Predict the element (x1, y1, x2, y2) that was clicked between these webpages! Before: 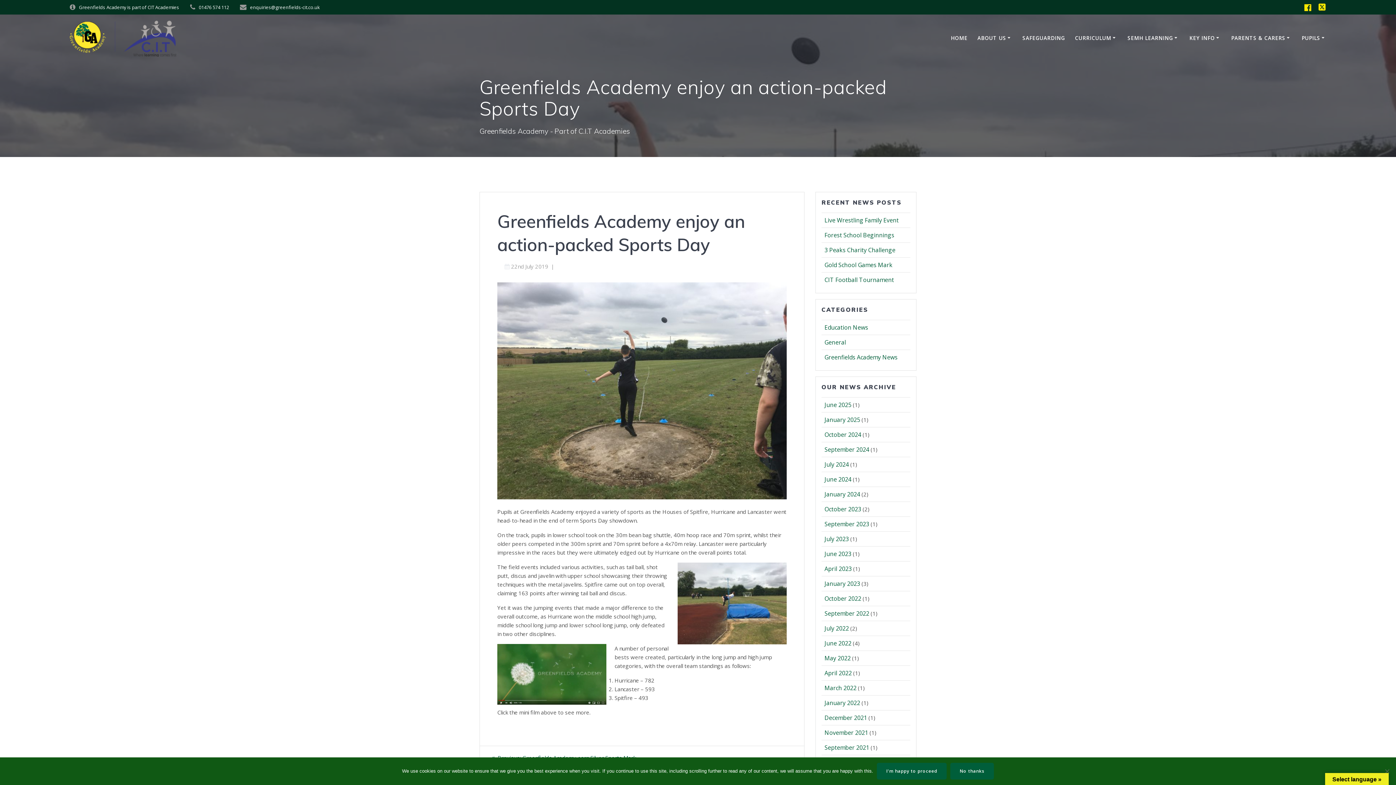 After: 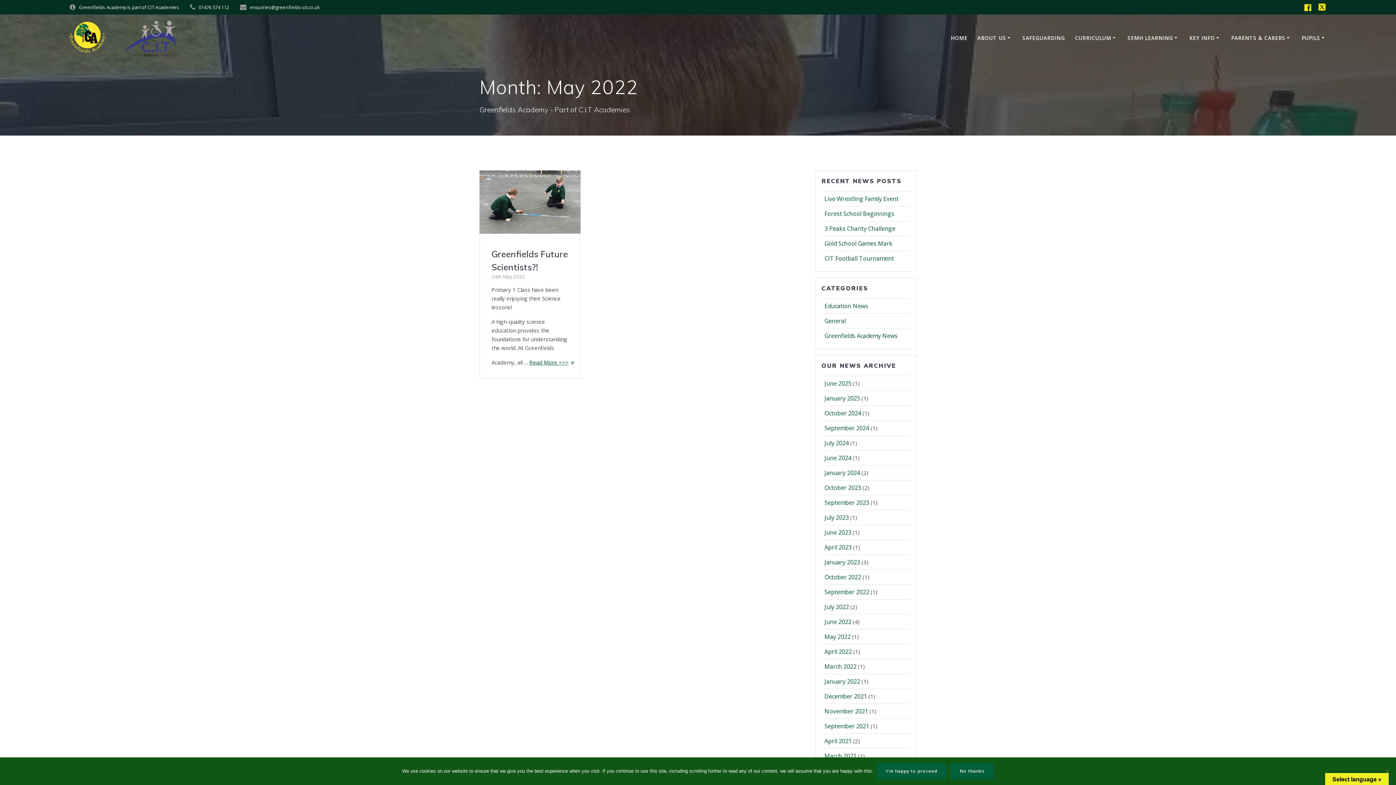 Action: bbox: (824, 654, 850, 662) label: May 2022